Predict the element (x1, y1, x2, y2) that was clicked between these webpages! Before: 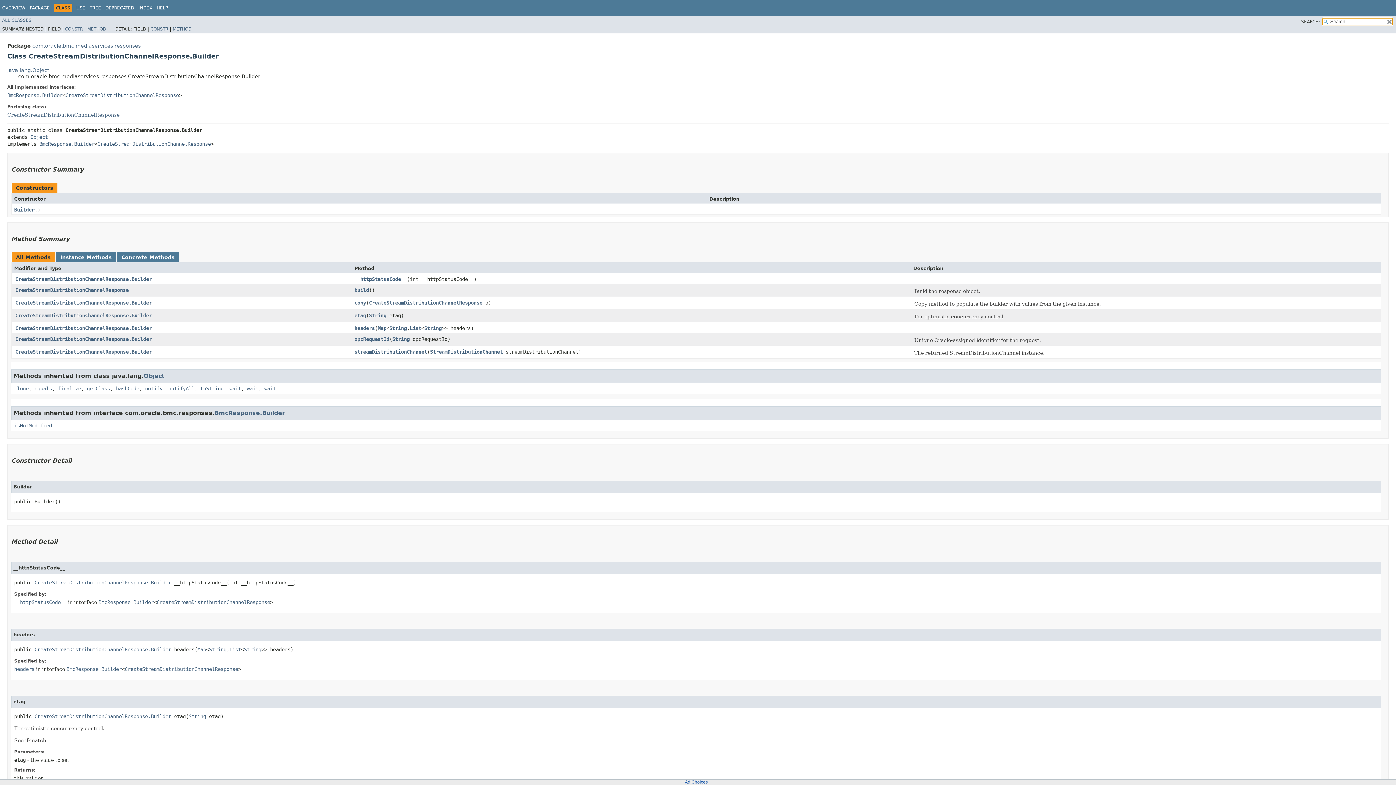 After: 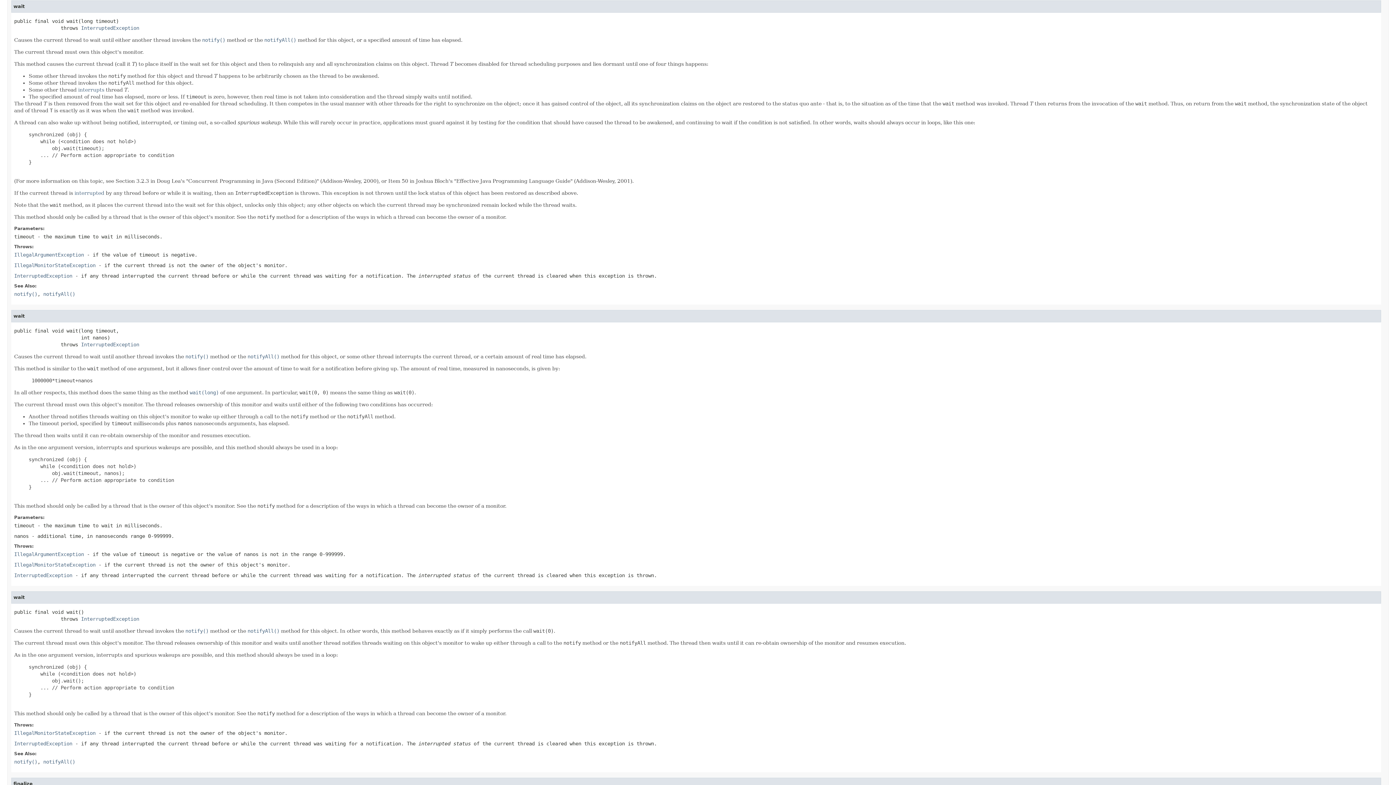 Action: bbox: (246, 385, 258, 391) label: wait